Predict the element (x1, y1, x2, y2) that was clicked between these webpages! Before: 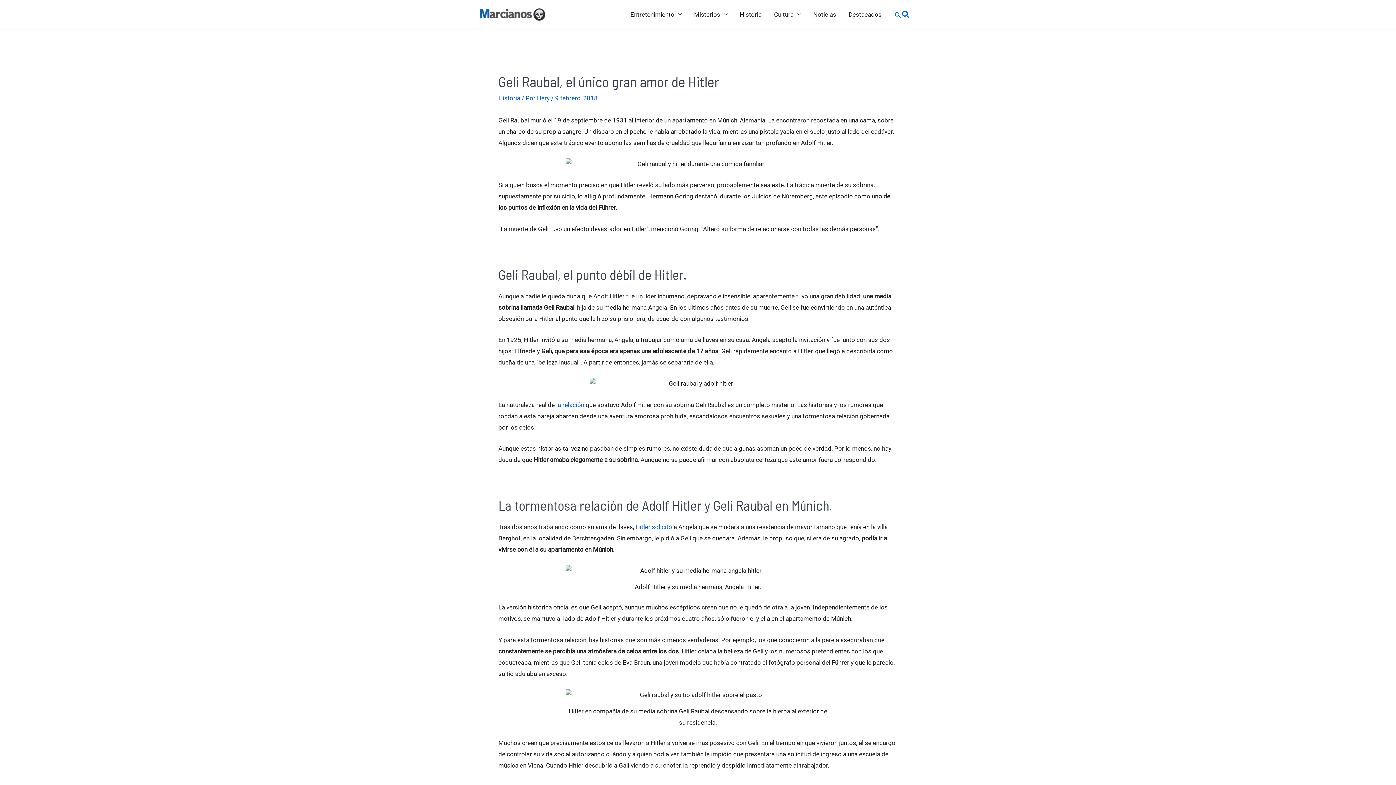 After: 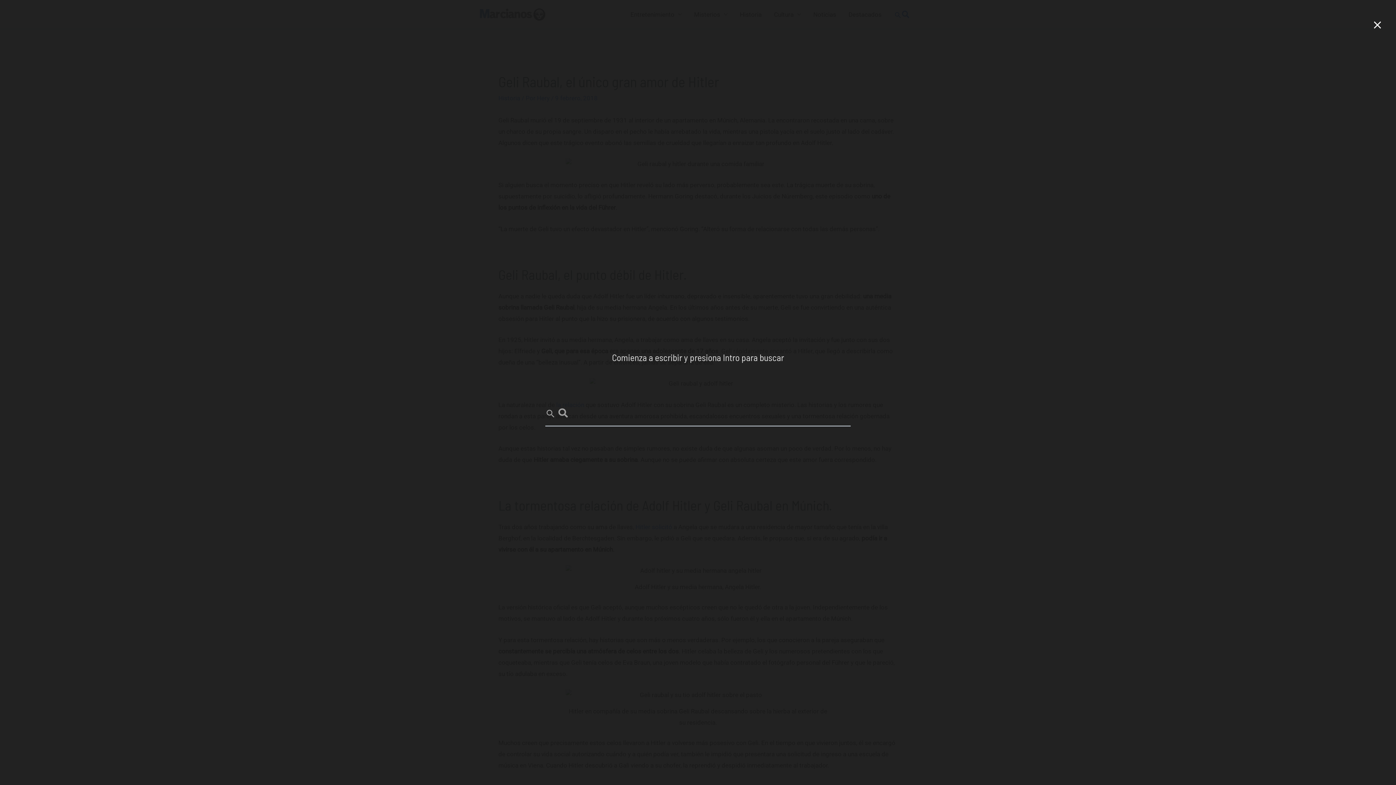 Action: label: Search icon link bbox: (894, 10, 910, 20)